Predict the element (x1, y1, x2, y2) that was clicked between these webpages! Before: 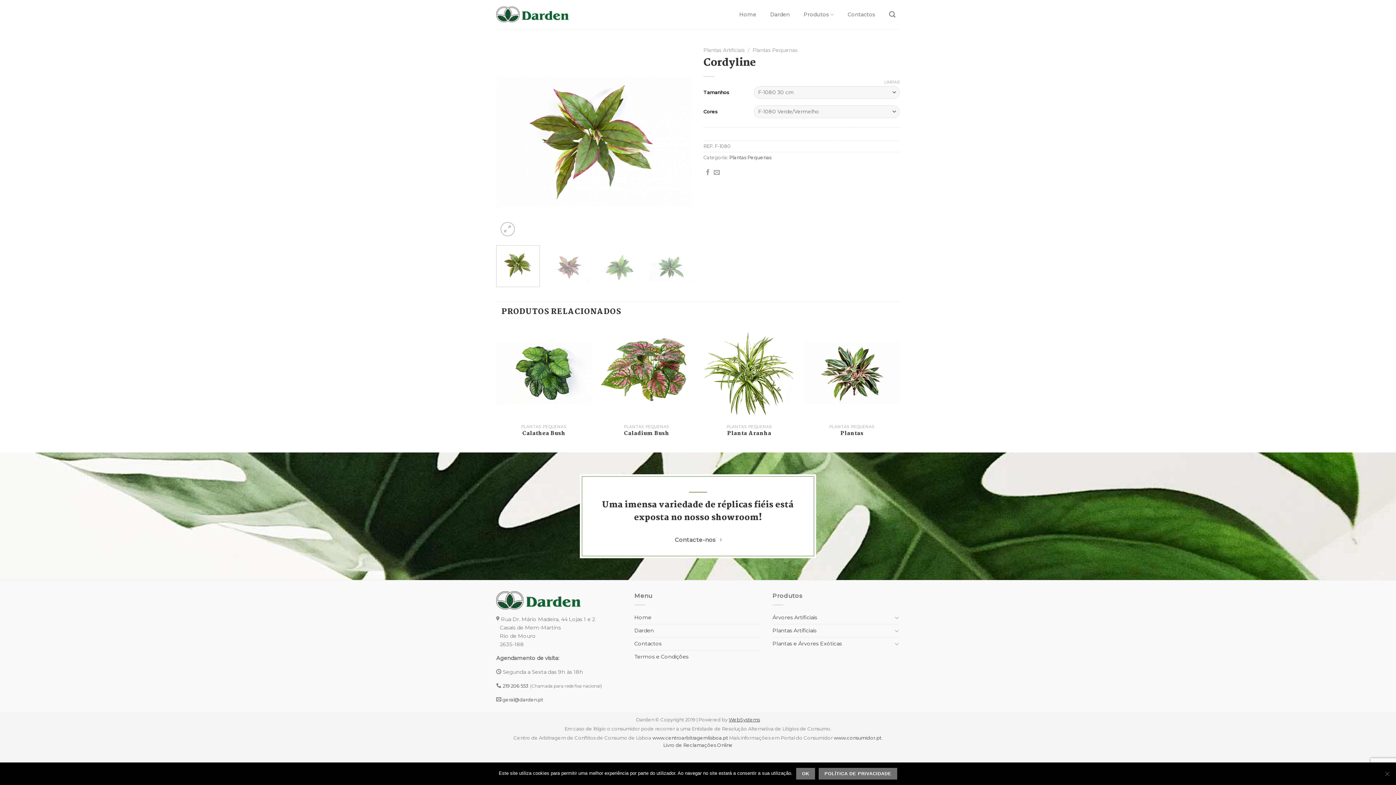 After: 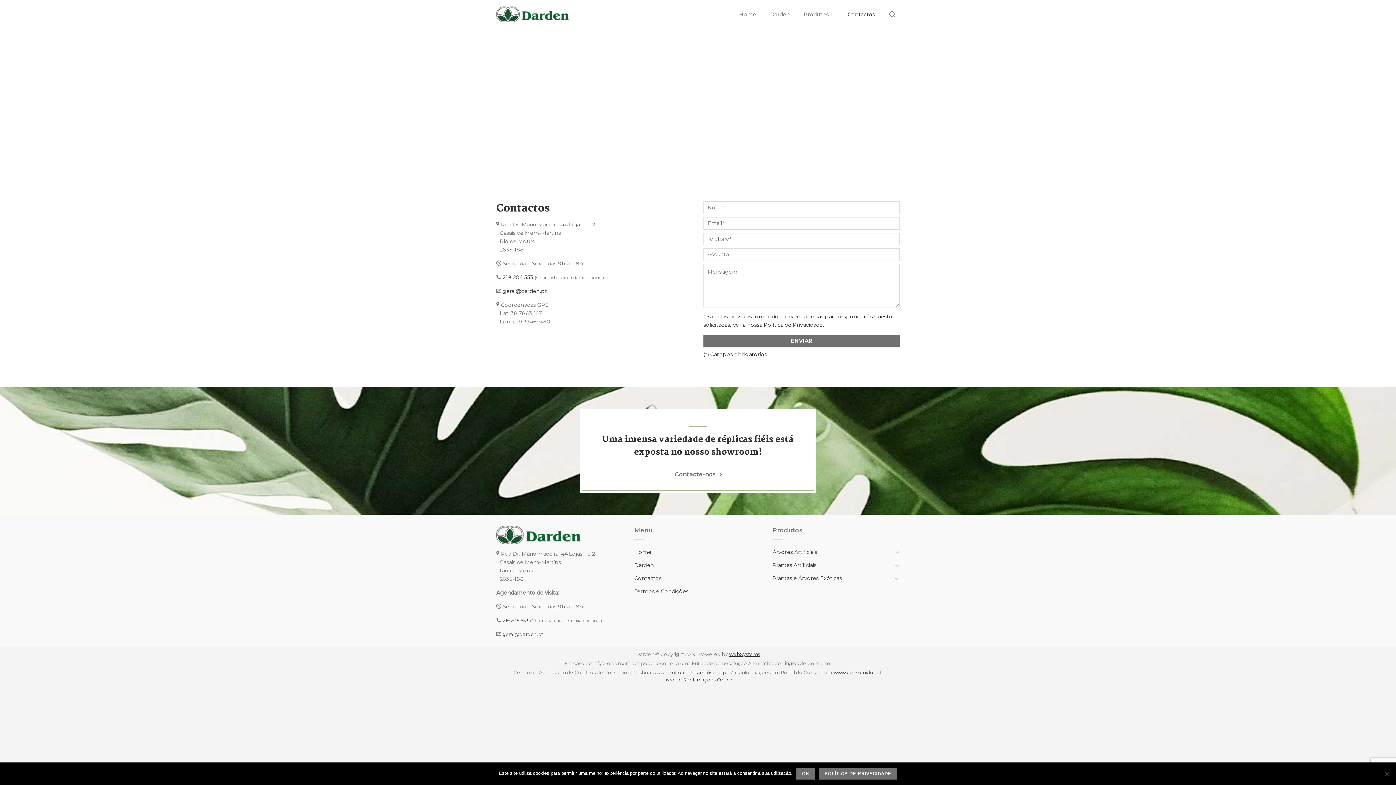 Action: bbox: (847, 8, 875, 21) label: Contactos